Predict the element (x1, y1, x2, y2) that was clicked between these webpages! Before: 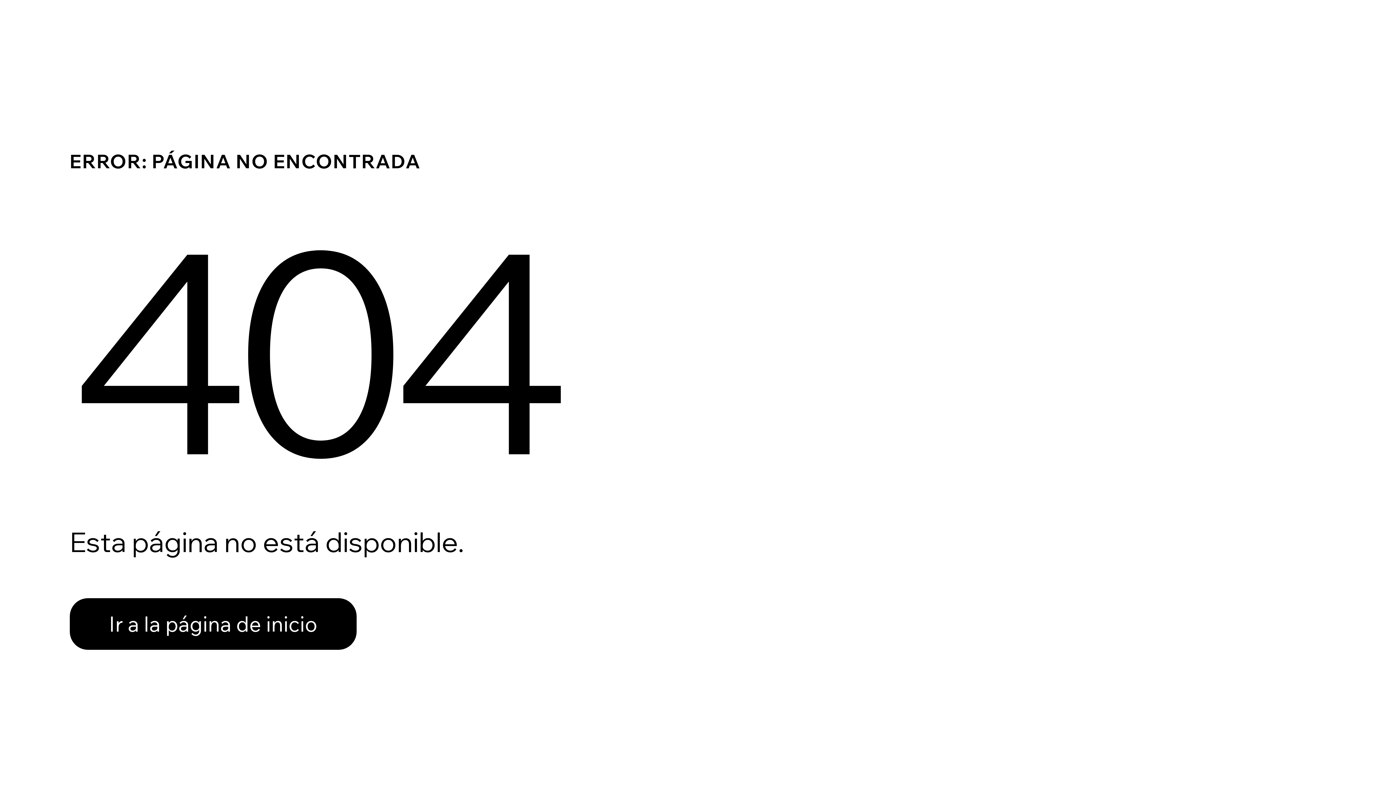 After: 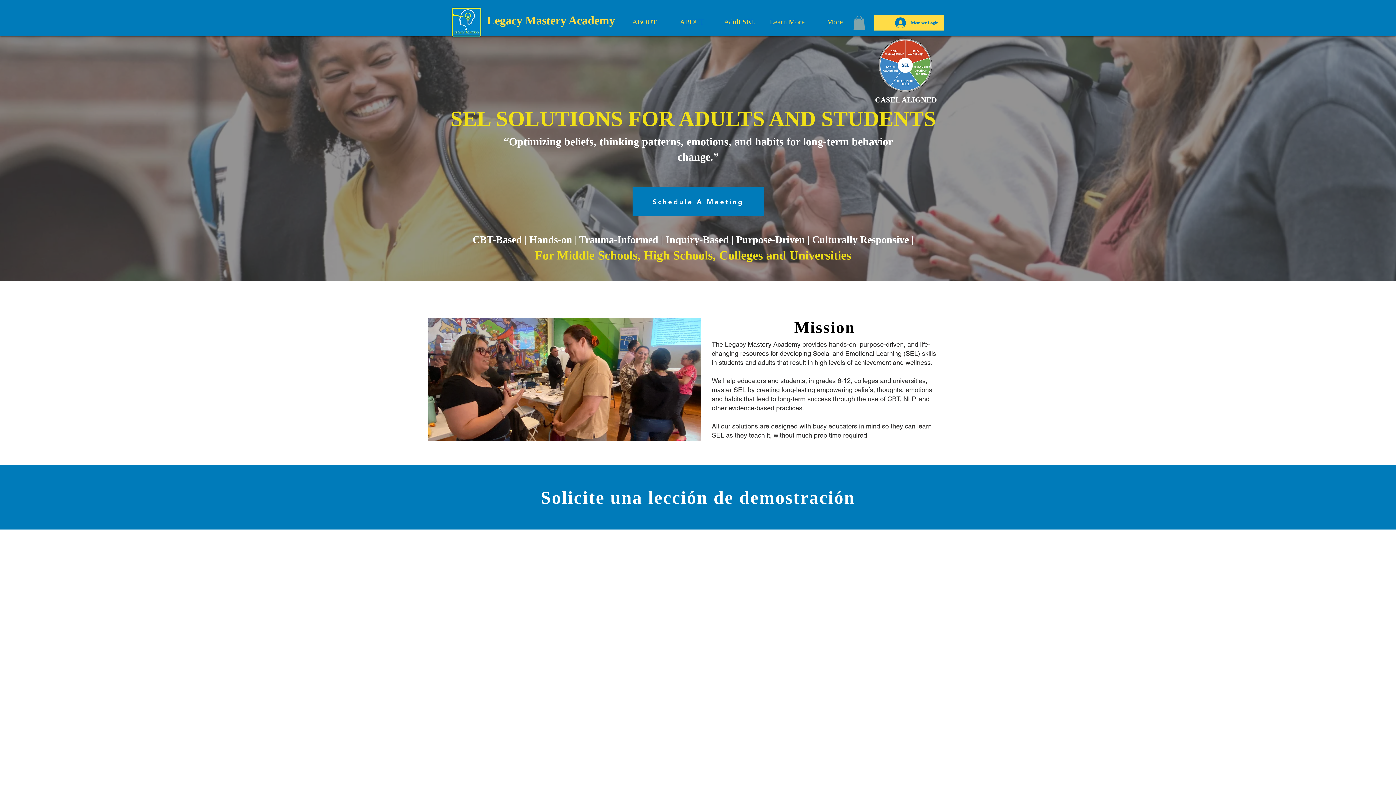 Action: label: Ir a la página de inicio bbox: (69, 598, 356, 650)